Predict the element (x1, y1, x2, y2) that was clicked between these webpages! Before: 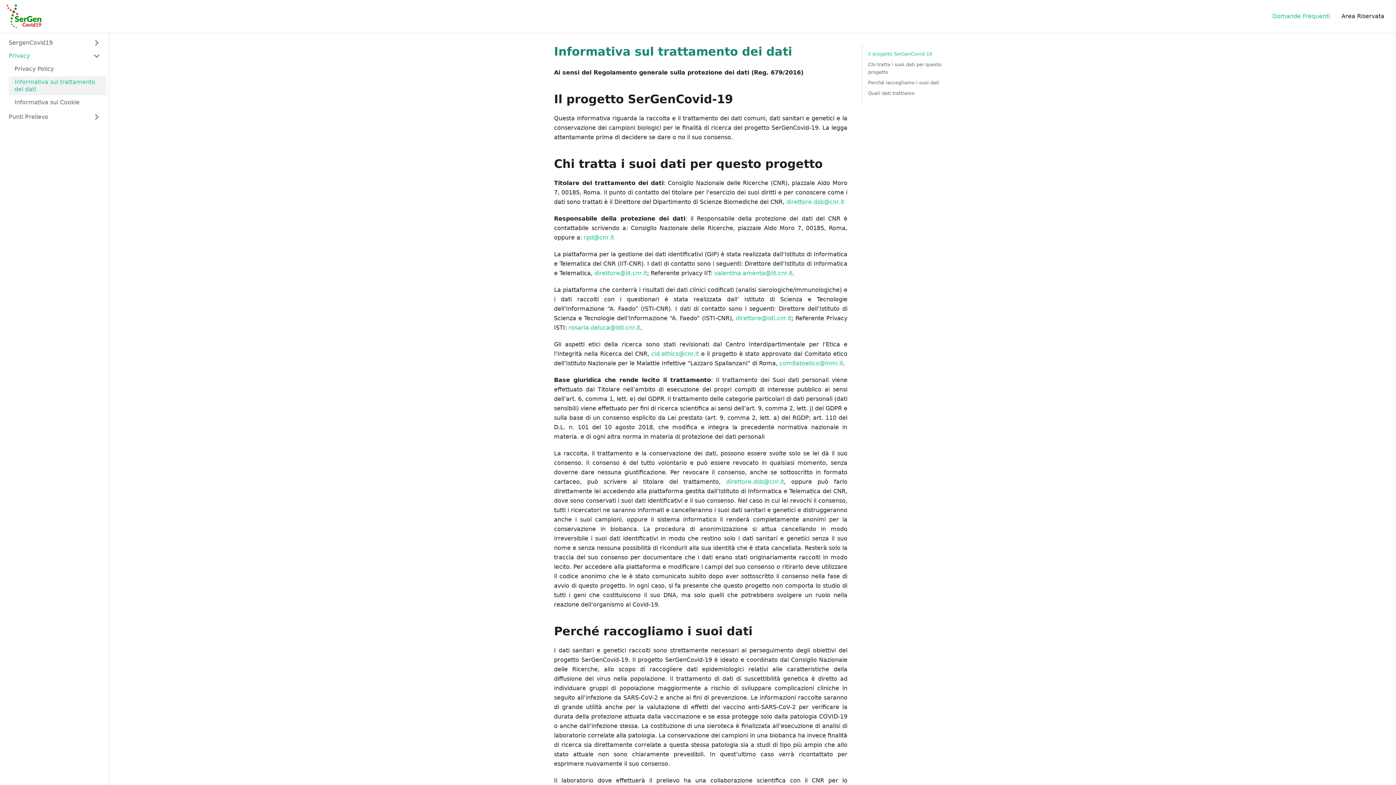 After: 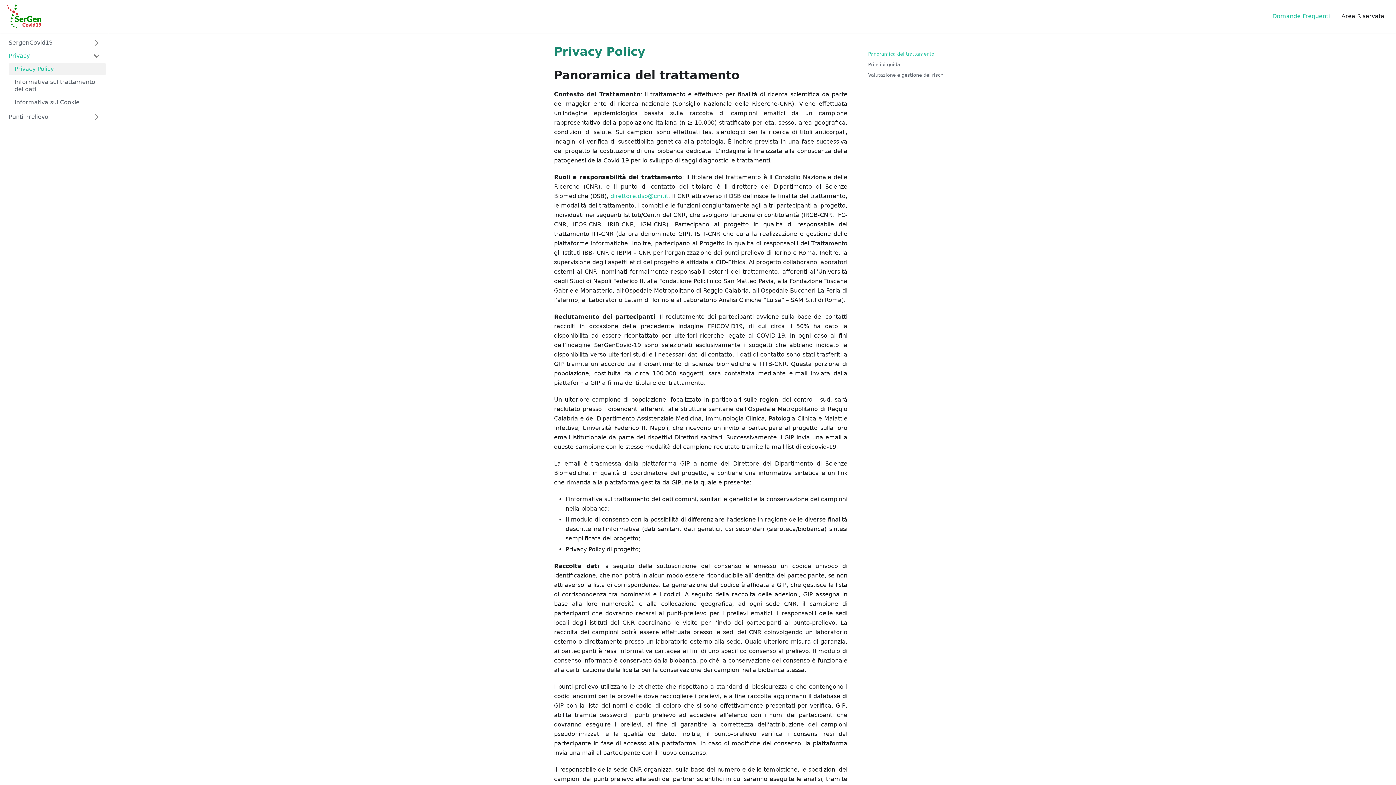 Action: bbox: (8, 63, 106, 74) label: Privacy Policy